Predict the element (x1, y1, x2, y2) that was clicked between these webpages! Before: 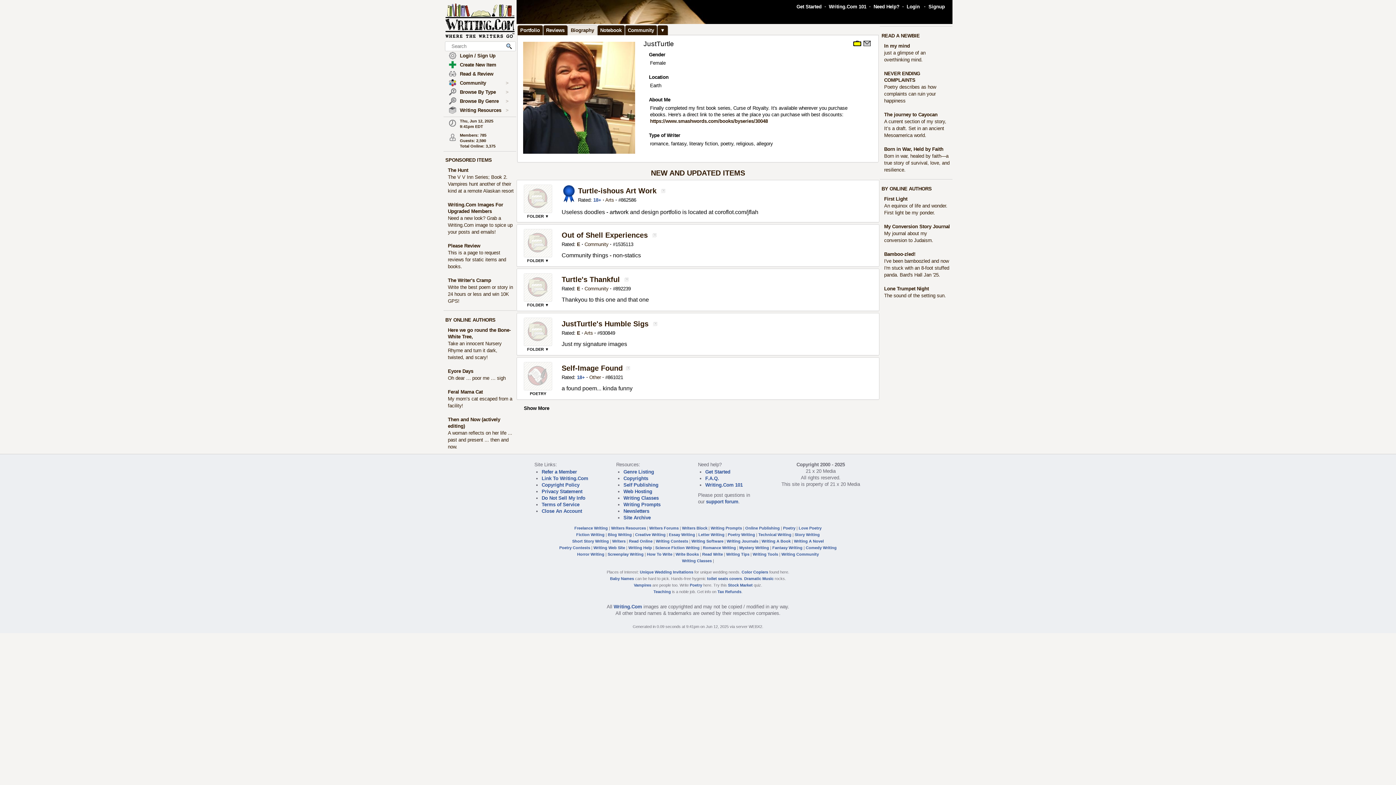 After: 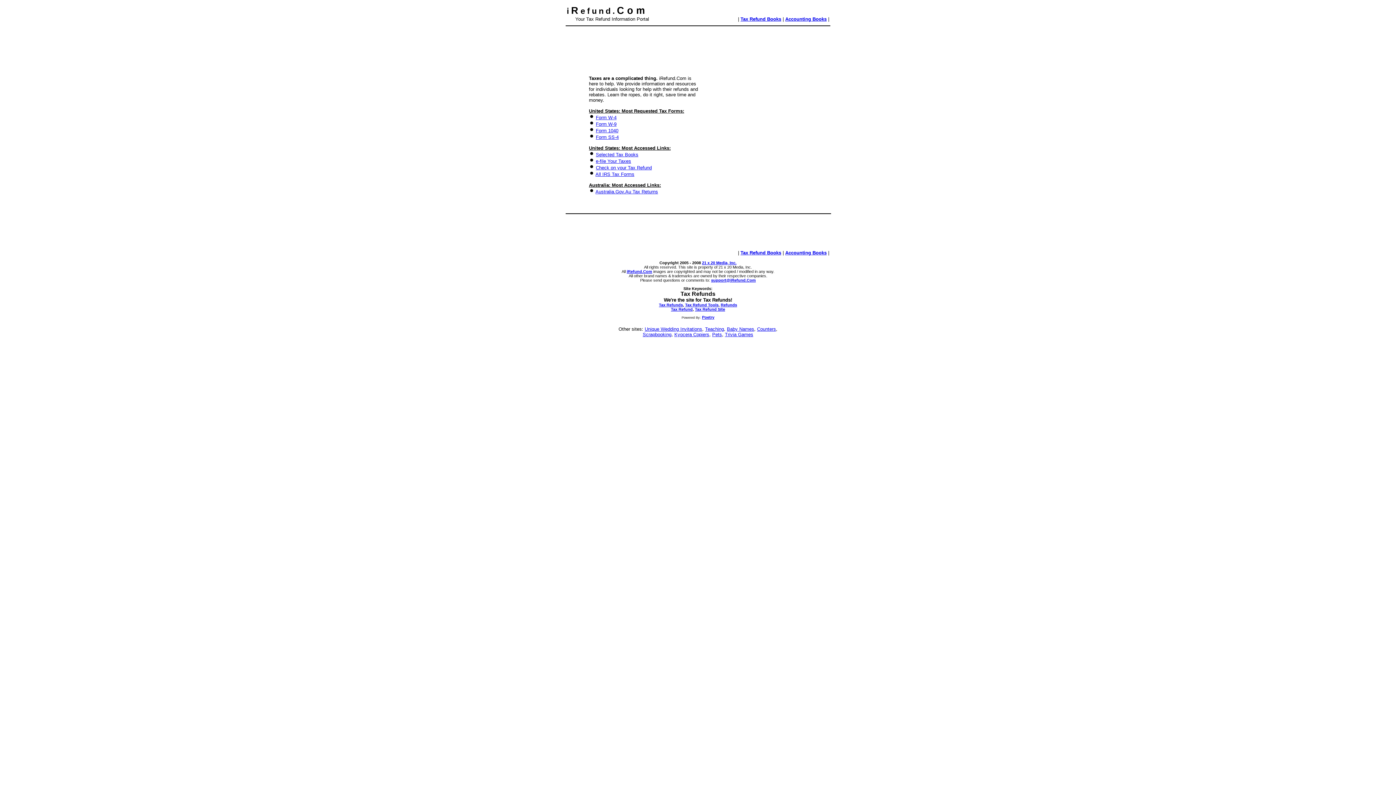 Action: bbox: (717, 589, 741, 594) label: Tax Refunds